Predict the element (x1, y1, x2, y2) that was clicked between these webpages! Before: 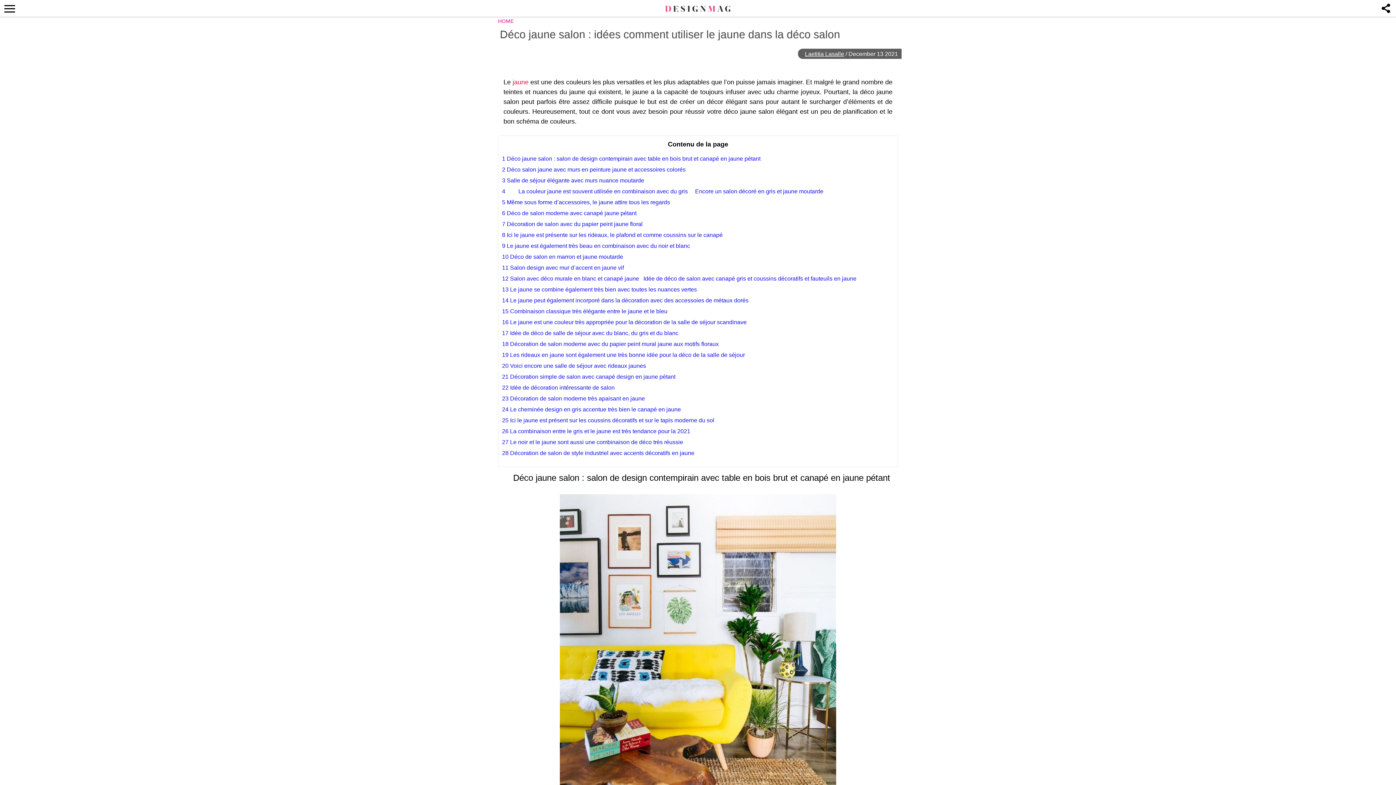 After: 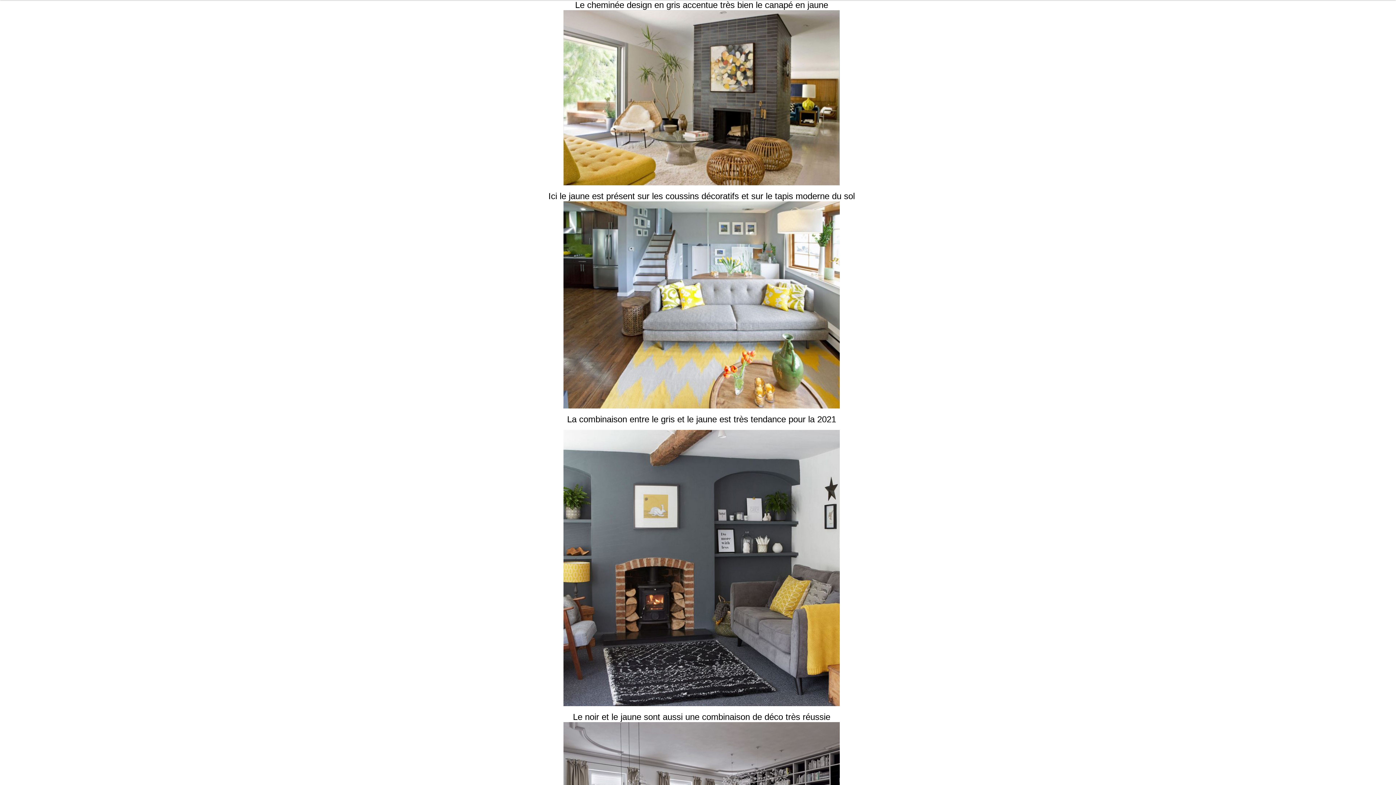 Action: bbox: (502, 405, 681, 413) label: 24 Le cheminée design en gris accentue très bien le canapé en jaune